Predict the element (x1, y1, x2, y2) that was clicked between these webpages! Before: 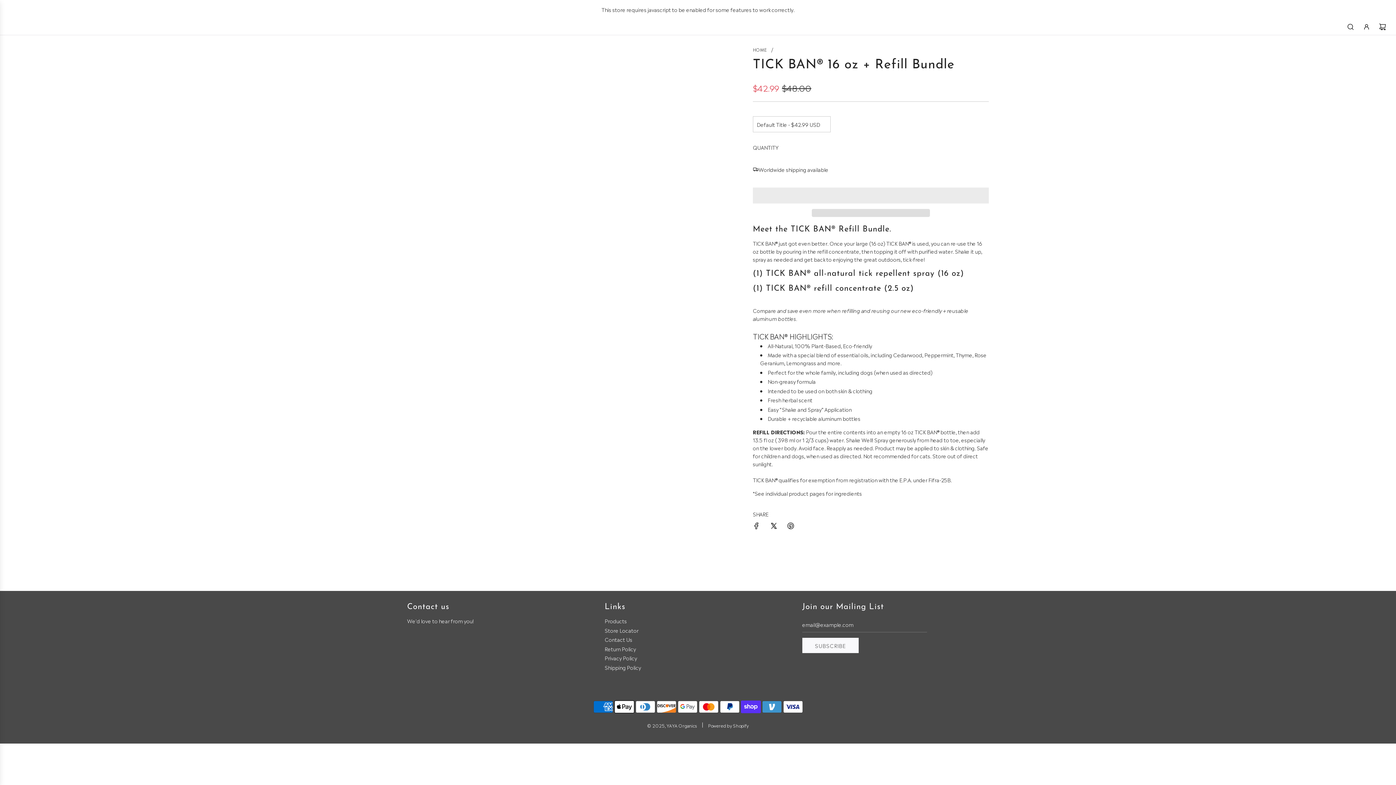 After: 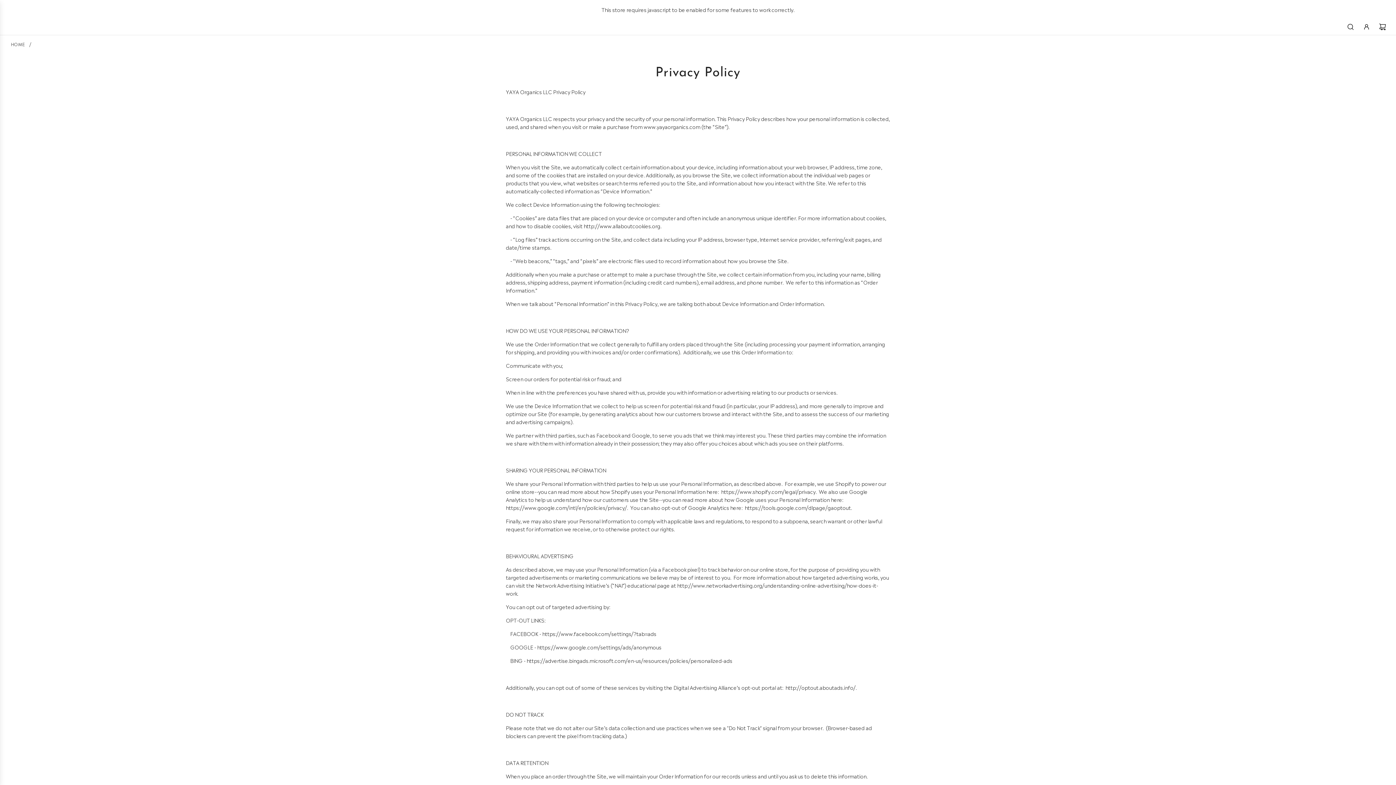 Action: bbox: (604, 654, 637, 661) label: Privacy Policy